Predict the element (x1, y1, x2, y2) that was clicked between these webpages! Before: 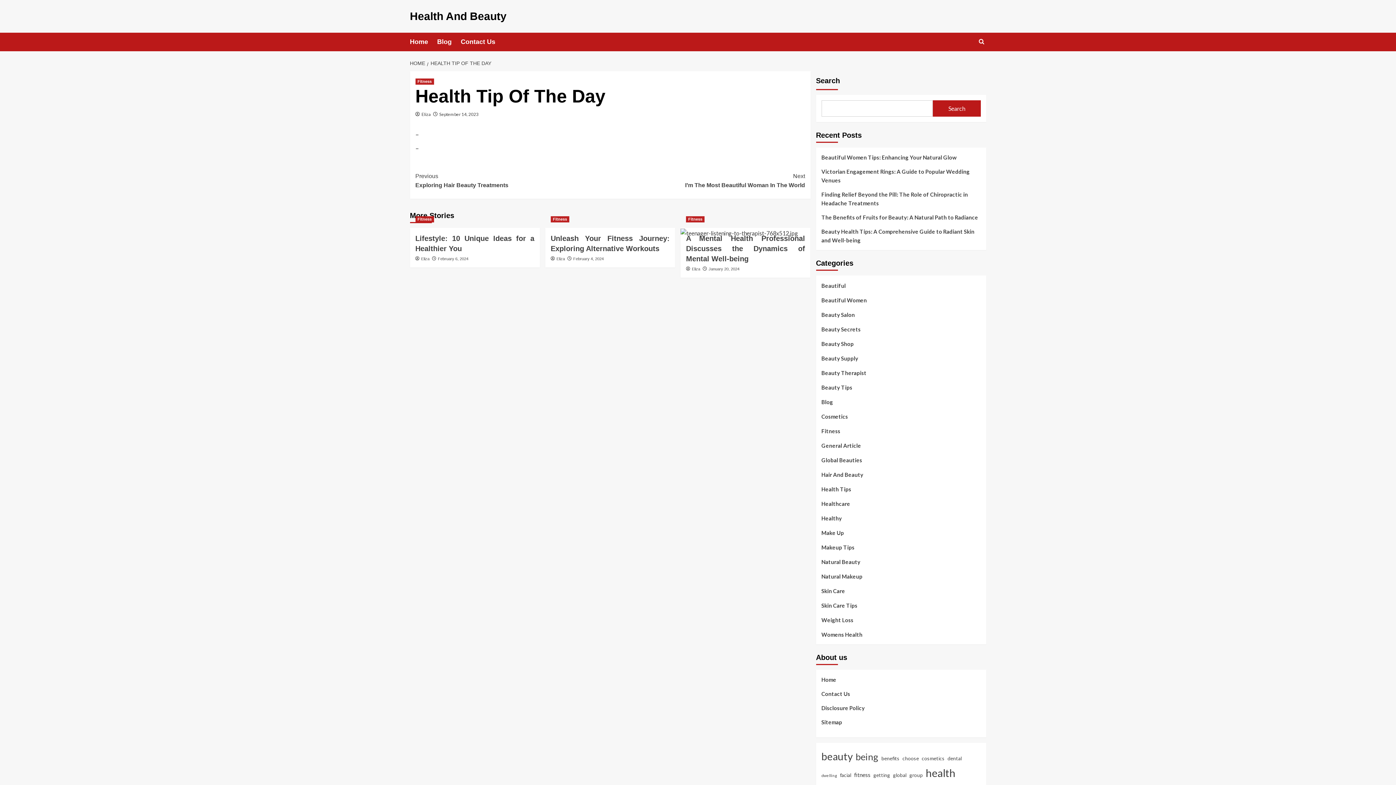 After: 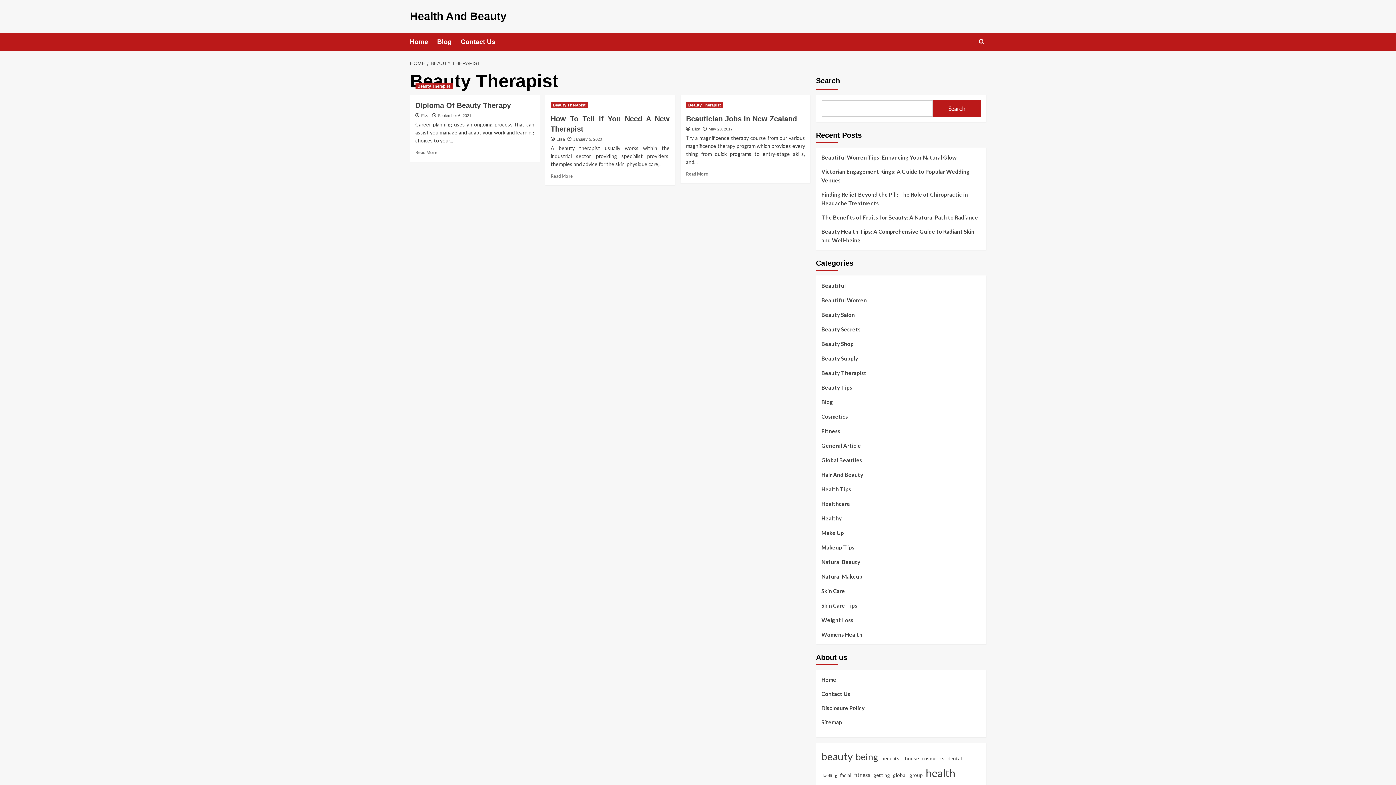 Action: label: Beauty Therapist bbox: (821, 368, 866, 382)